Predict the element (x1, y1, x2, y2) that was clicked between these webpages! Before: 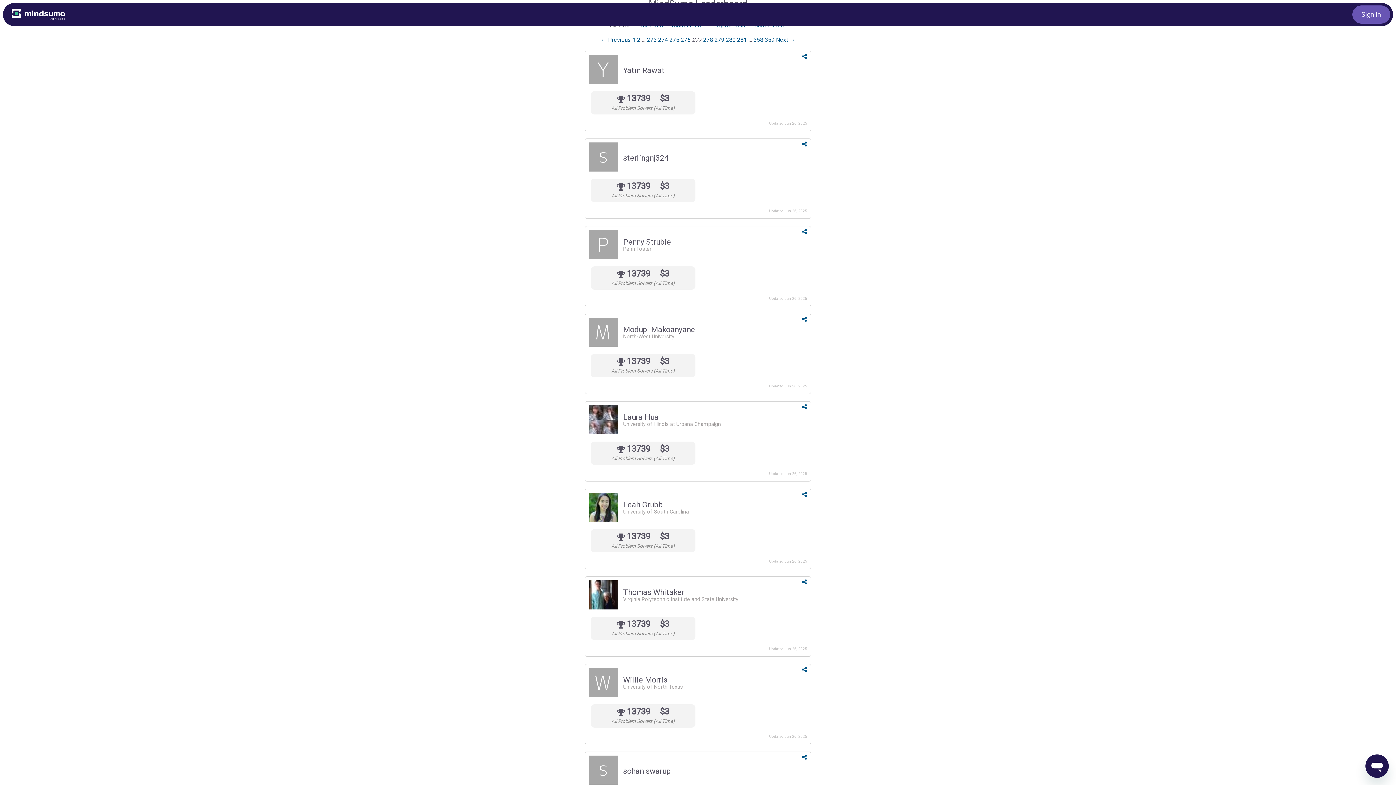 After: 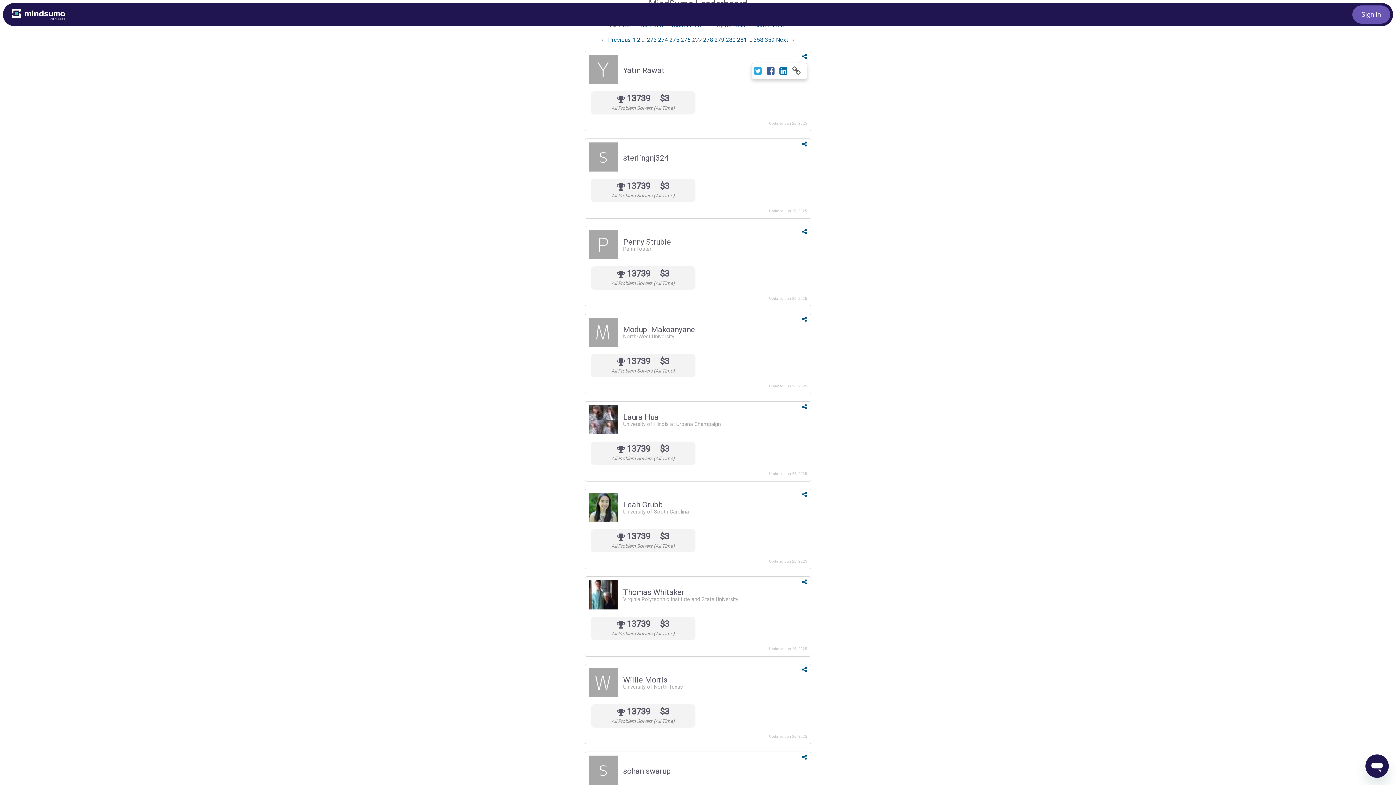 Action: bbox: (802, 53, 807, 60)